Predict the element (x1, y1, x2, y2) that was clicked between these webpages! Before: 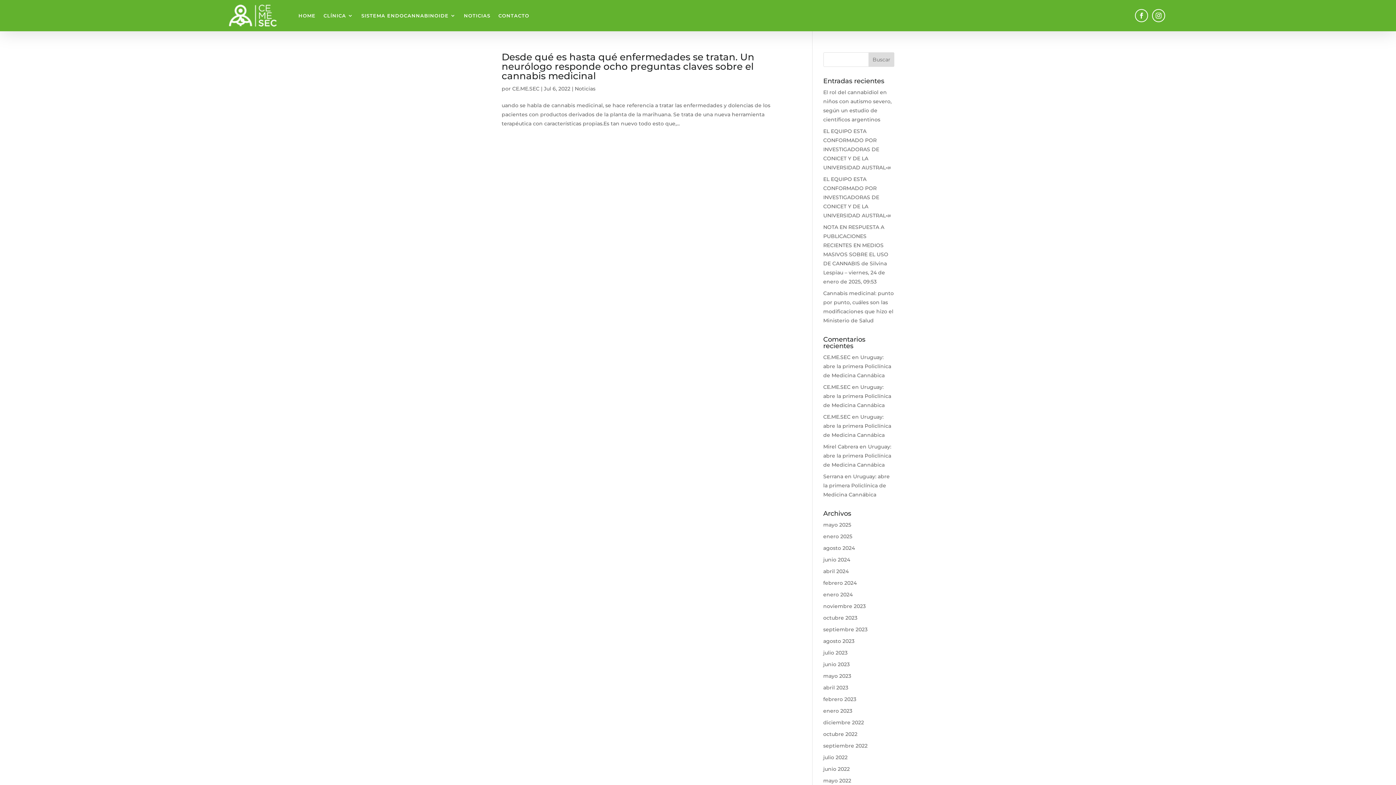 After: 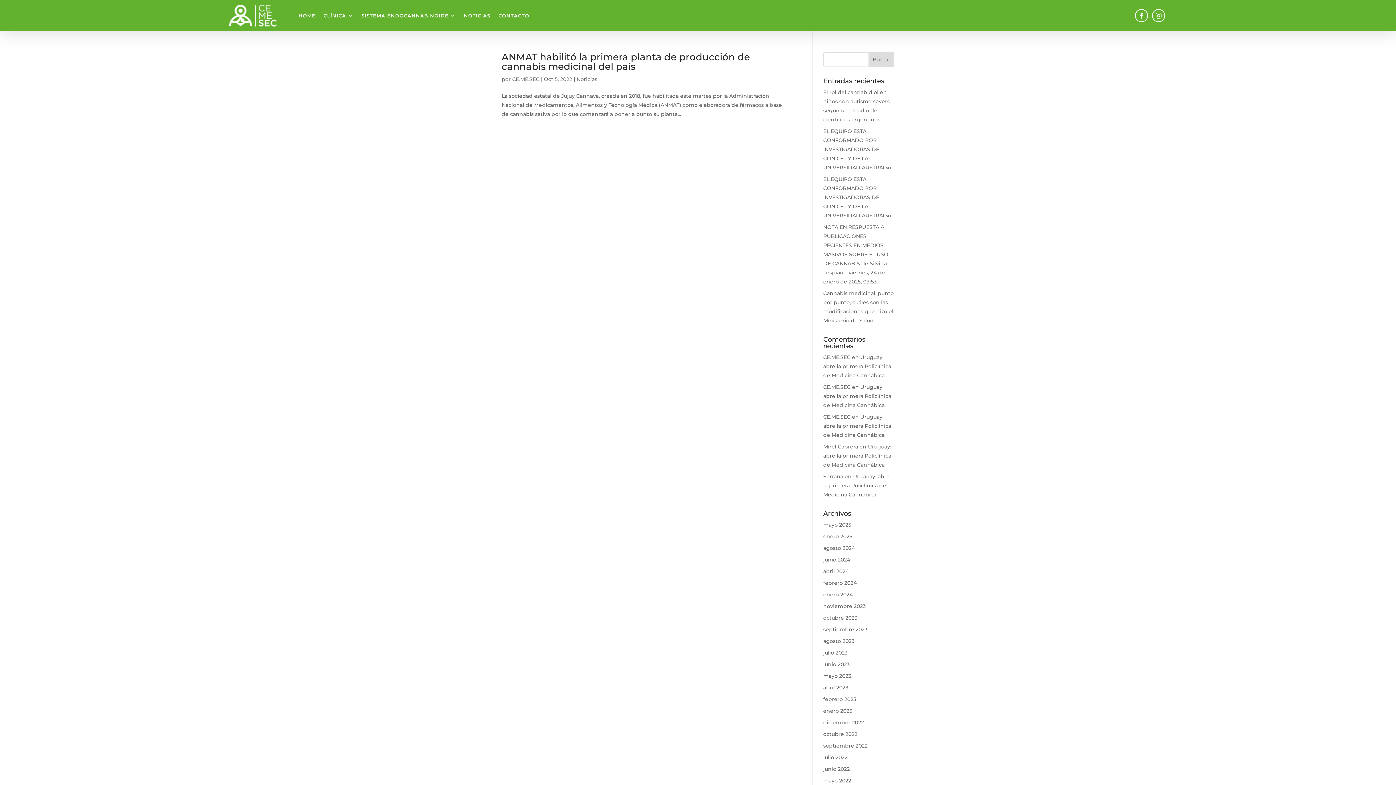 Action: bbox: (823, 731, 857, 737) label: octubre 2022